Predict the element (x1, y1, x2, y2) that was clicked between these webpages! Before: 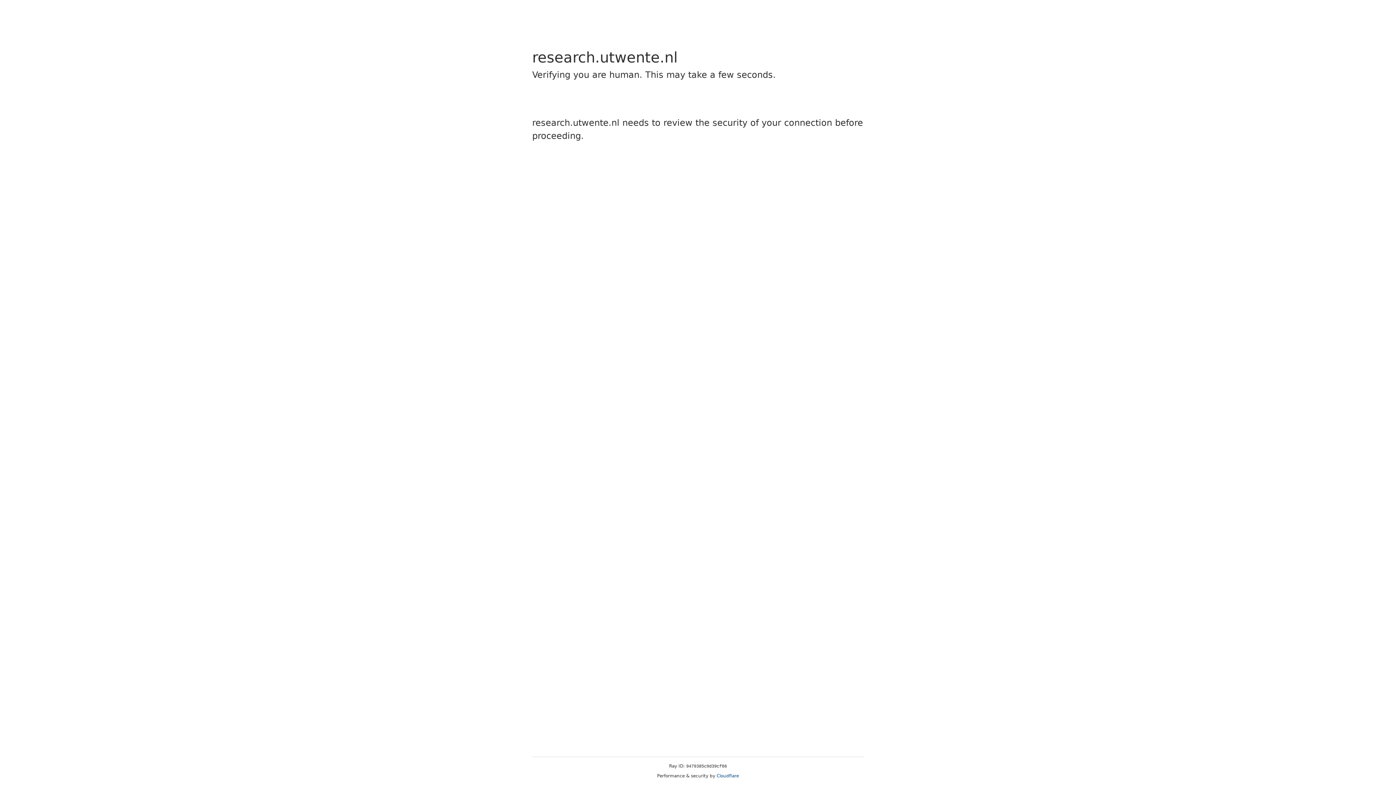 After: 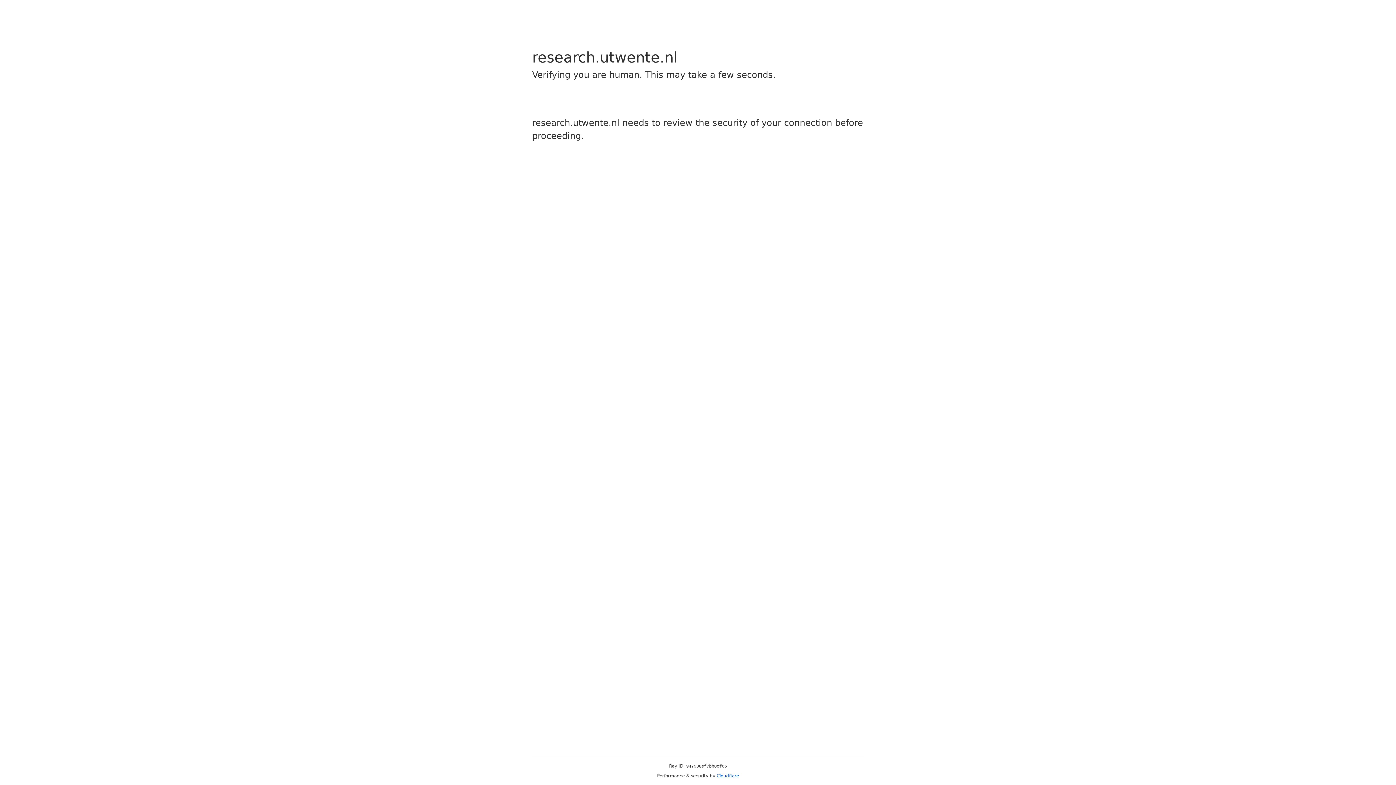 Action: bbox: (716, 773, 739, 778) label: Cloudflare